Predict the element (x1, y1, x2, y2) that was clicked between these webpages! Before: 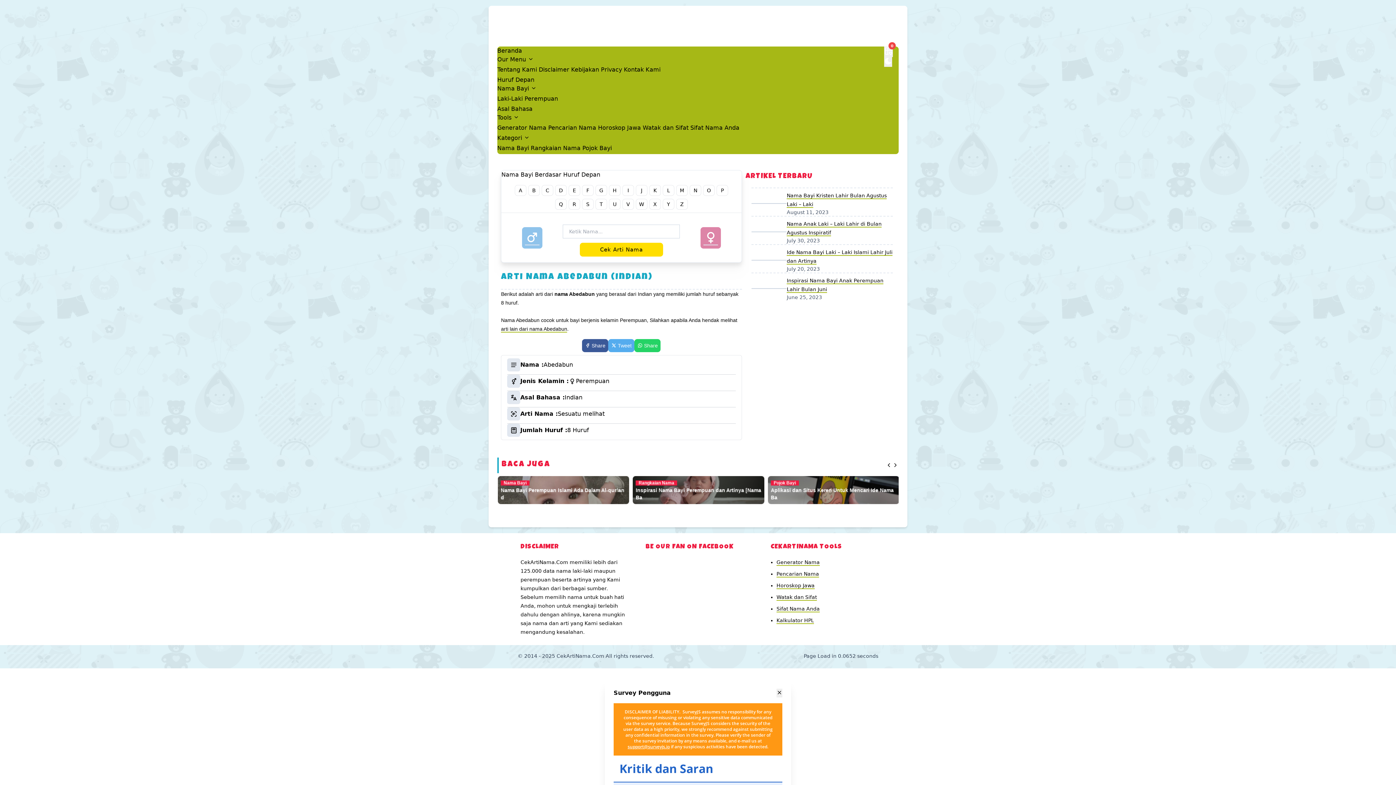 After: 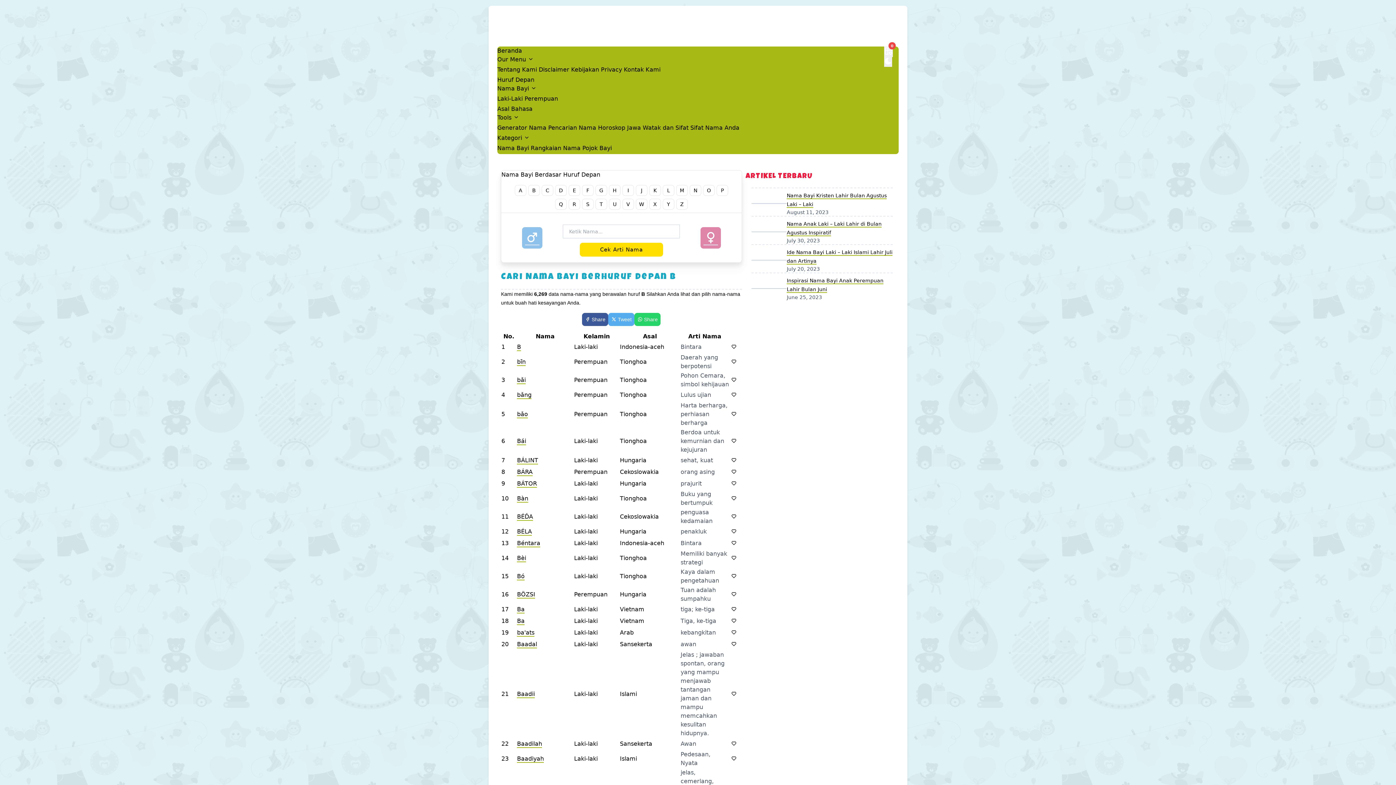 Action: bbox: (528, 185, 539, 196) label: B